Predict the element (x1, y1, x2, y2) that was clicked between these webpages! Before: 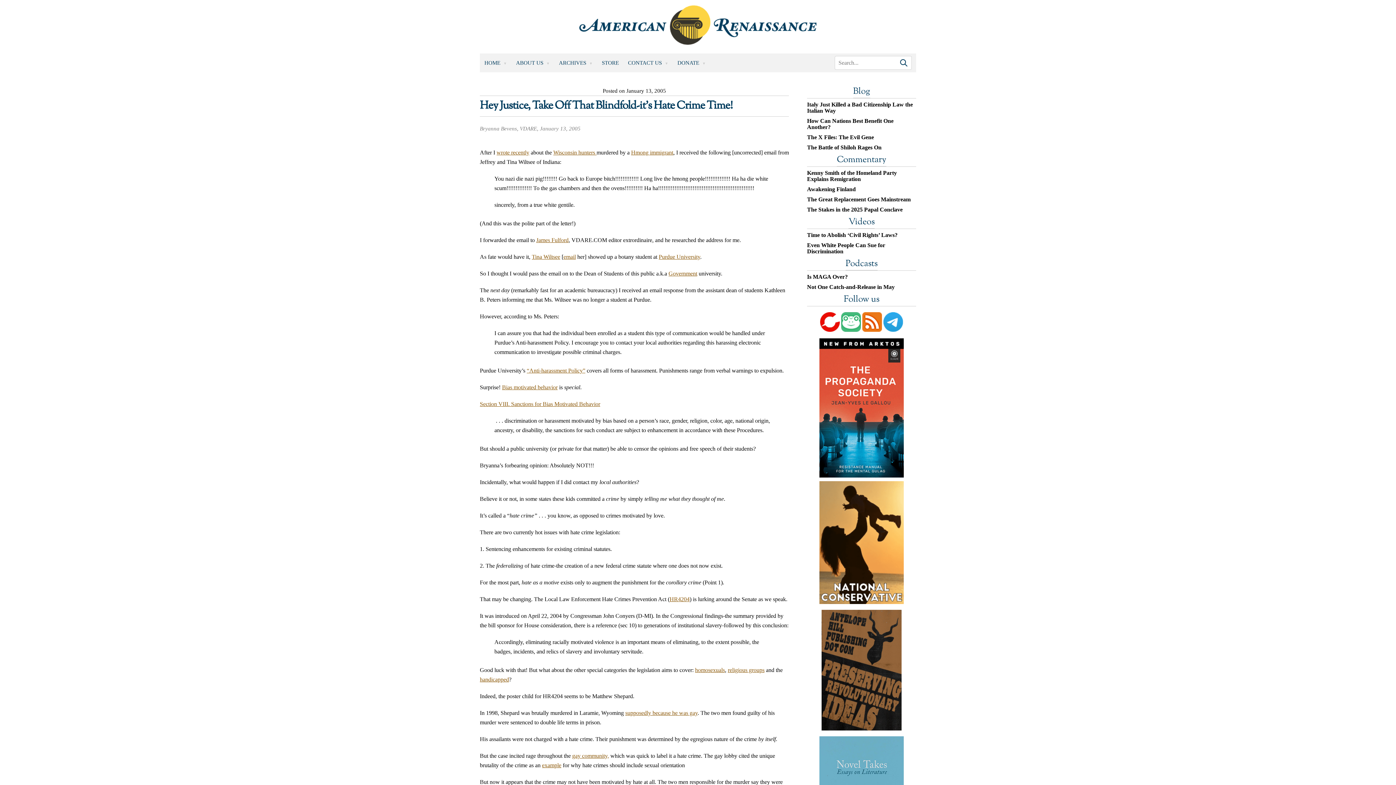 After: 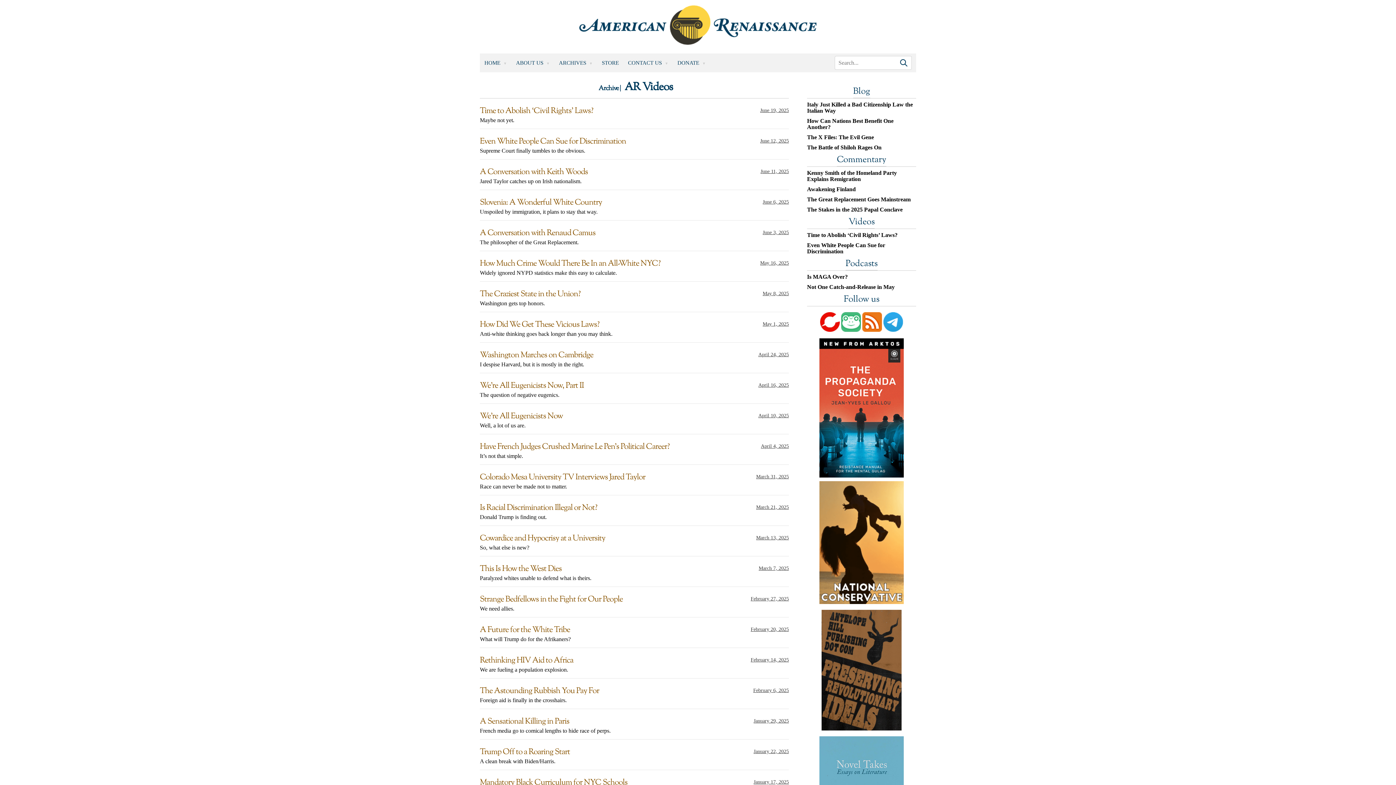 Action: bbox: (848, 216, 874, 228) label: Videos